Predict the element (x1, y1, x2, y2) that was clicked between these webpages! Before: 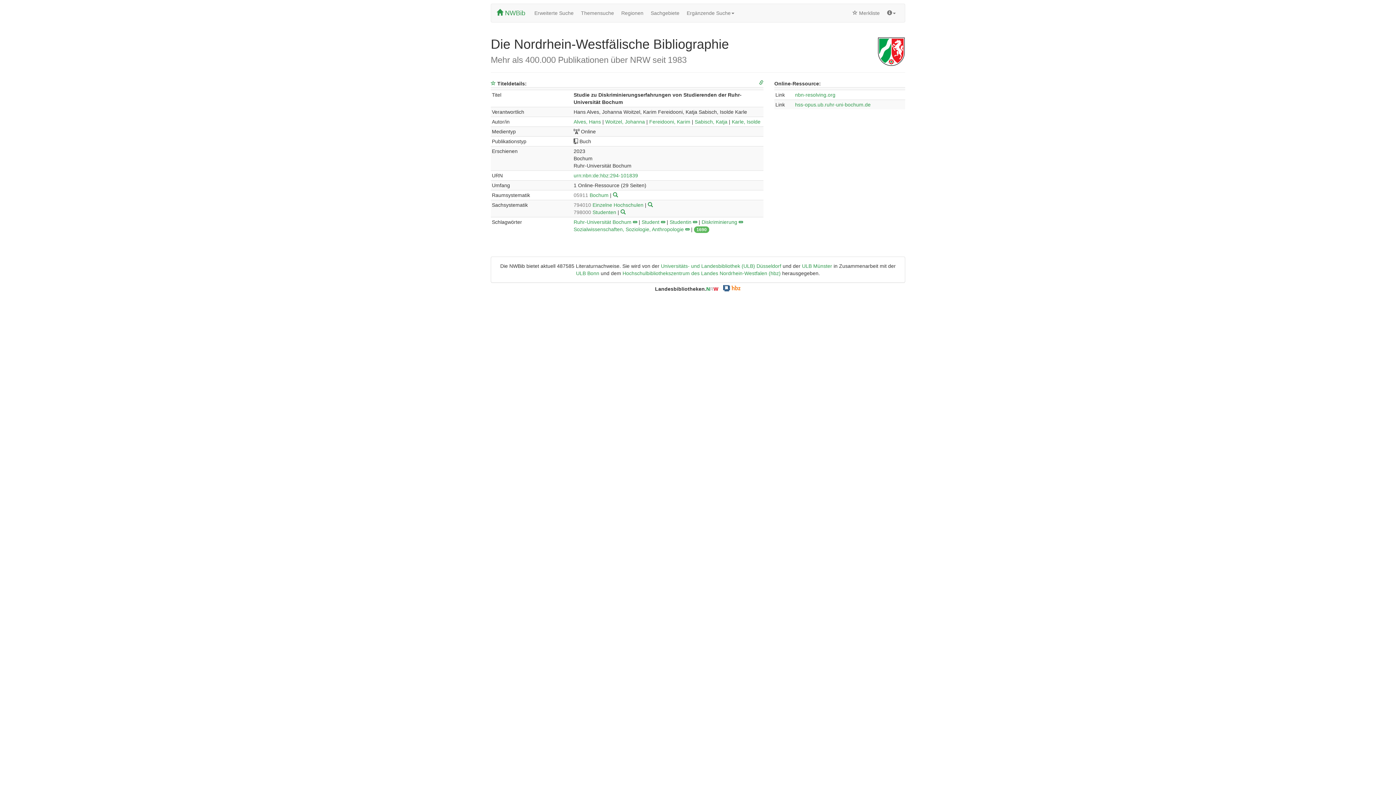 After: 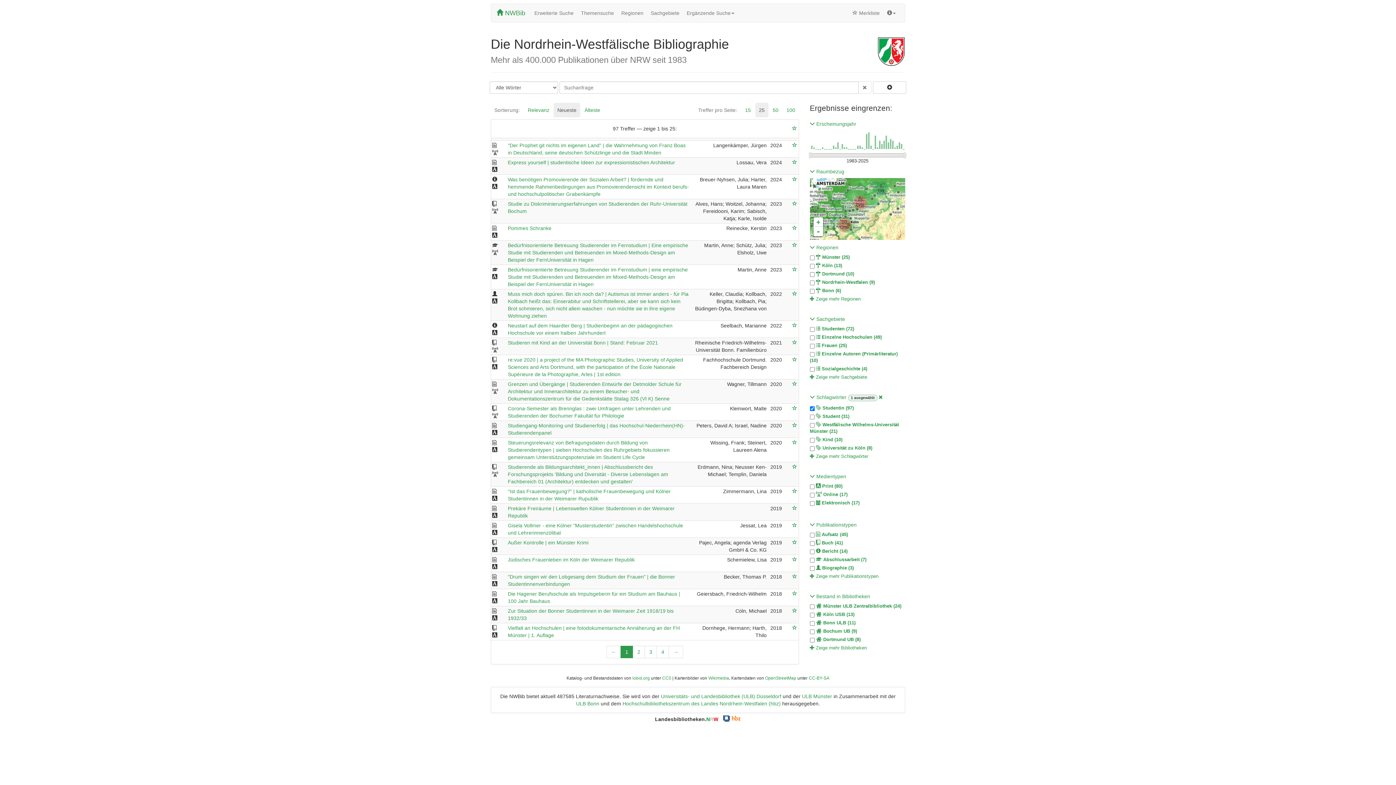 Action: bbox: (669, 219, 691, 225) label: Studentin